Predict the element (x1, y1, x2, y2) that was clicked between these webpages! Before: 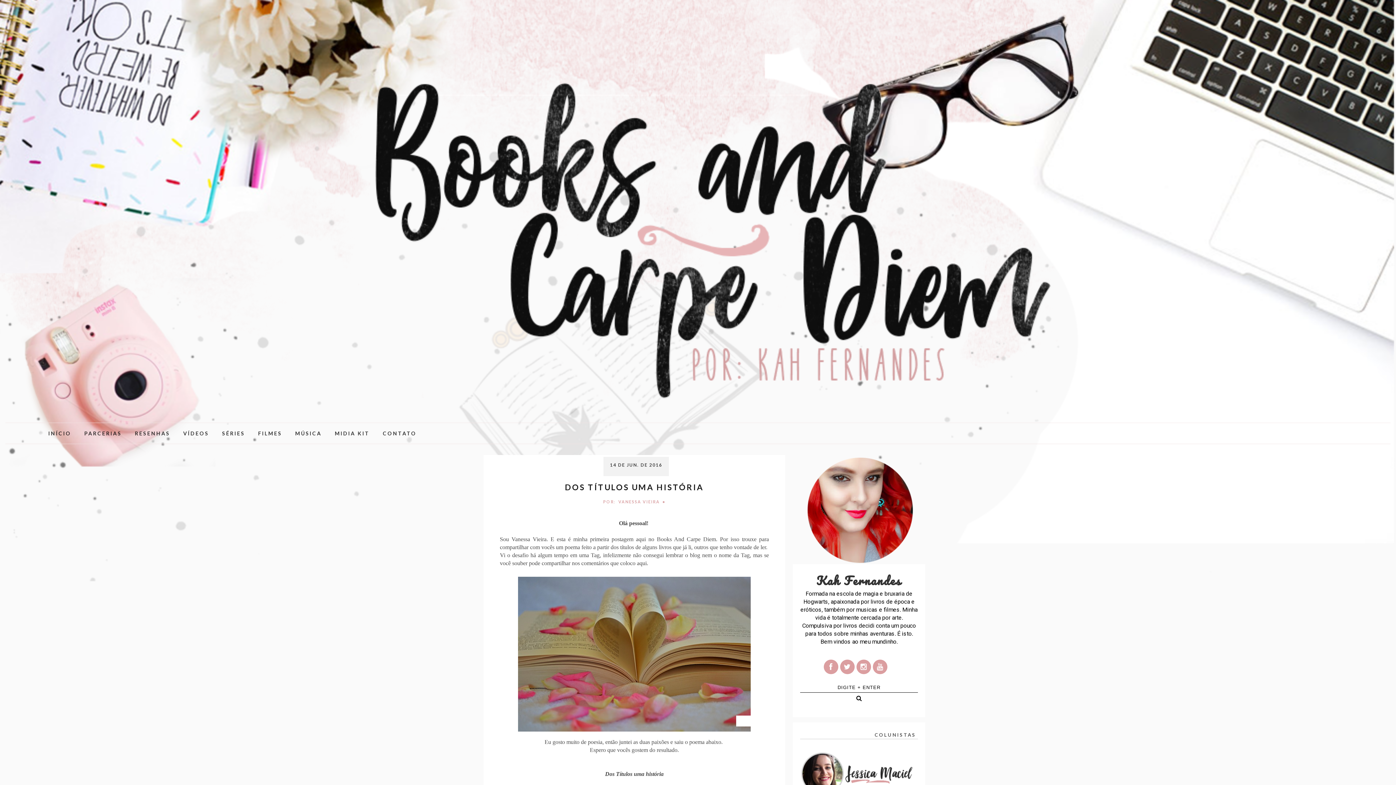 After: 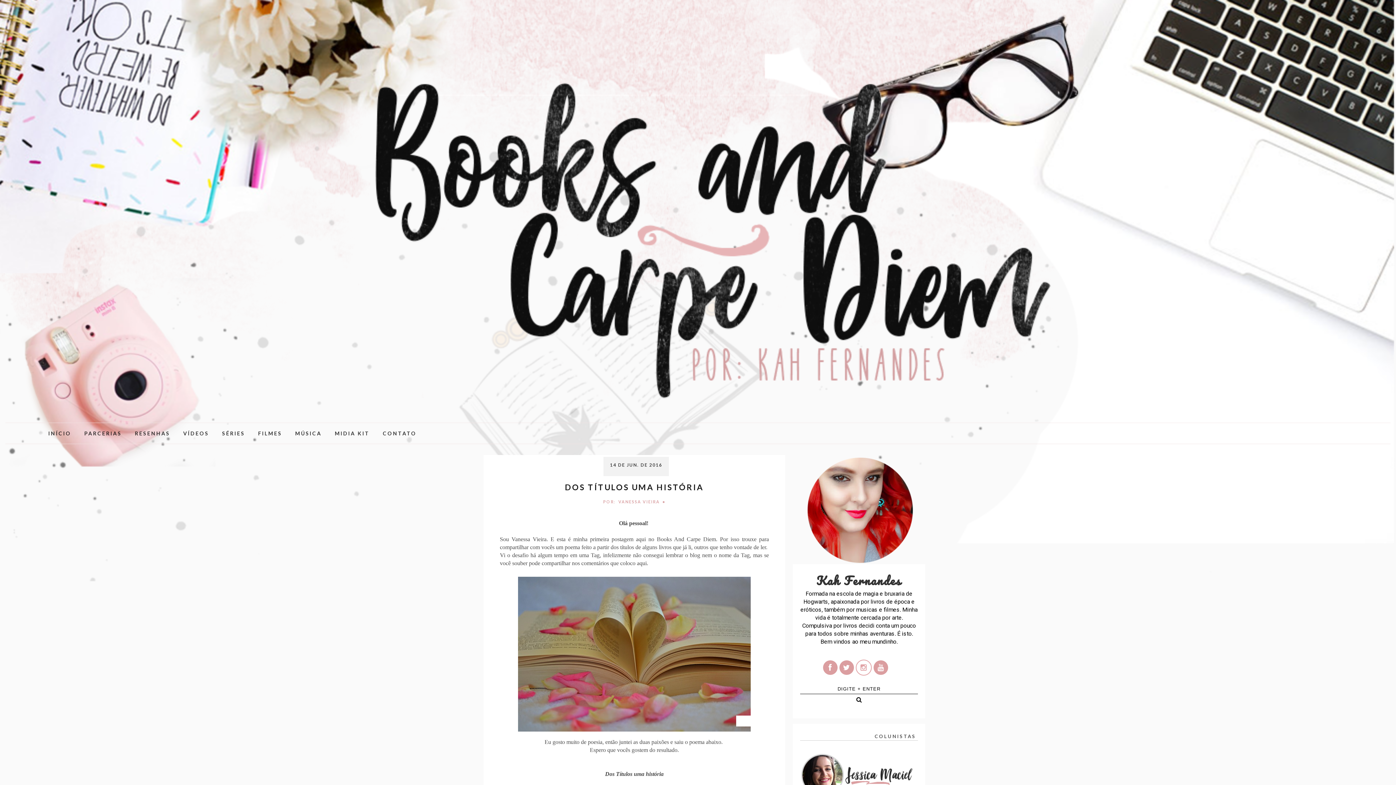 Action: bbox: (856, 660, 871, 674)